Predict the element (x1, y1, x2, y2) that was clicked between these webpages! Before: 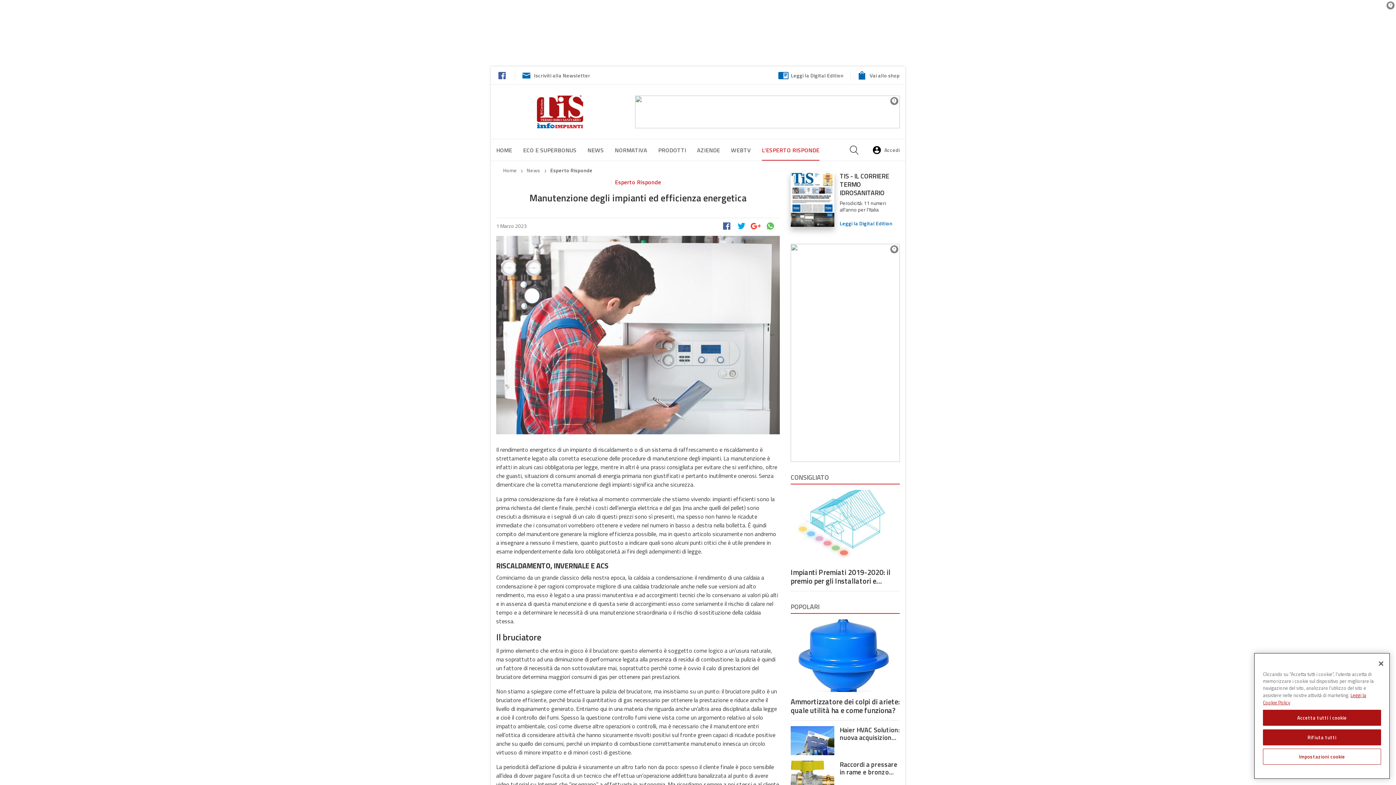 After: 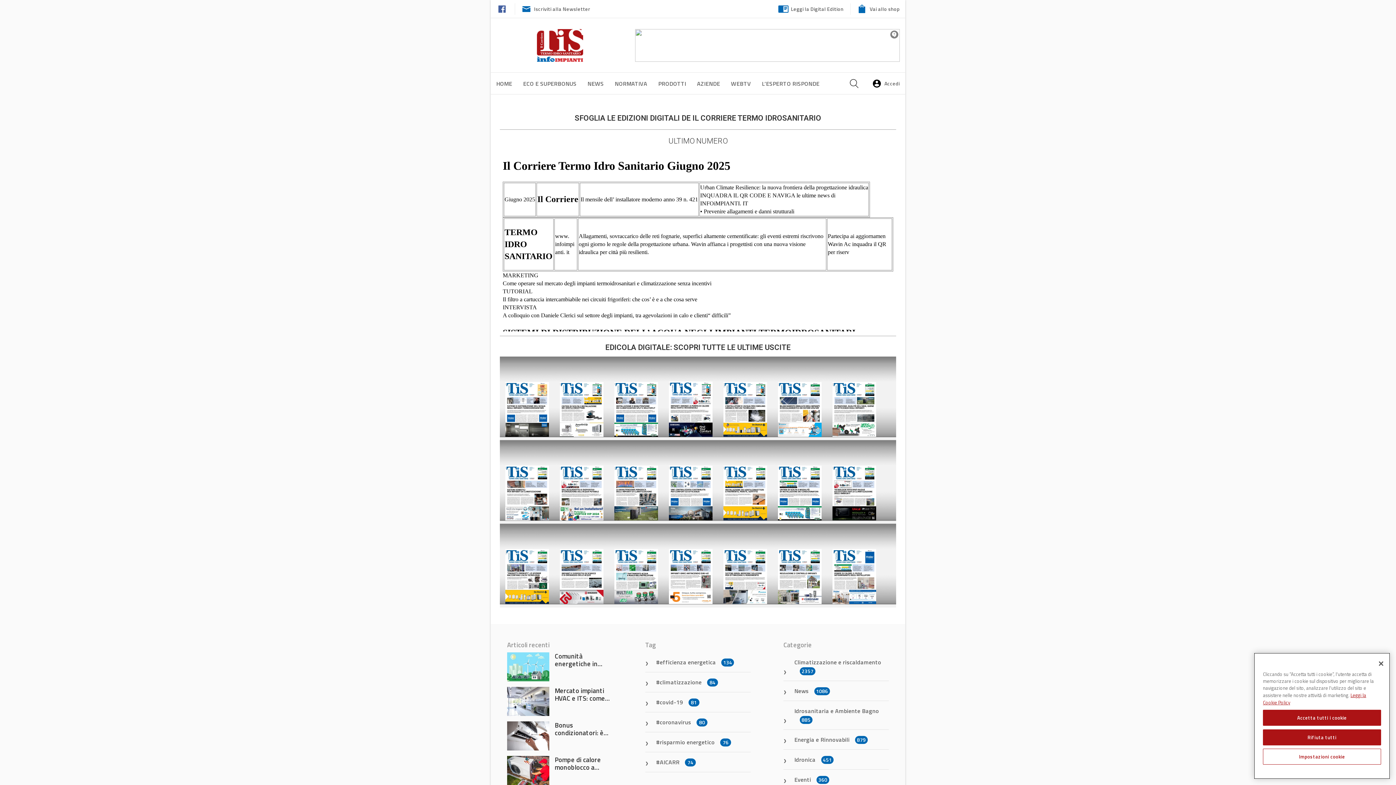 Action: label: Leggi la Digital Edition bbox: (840, 219, 892, 227)